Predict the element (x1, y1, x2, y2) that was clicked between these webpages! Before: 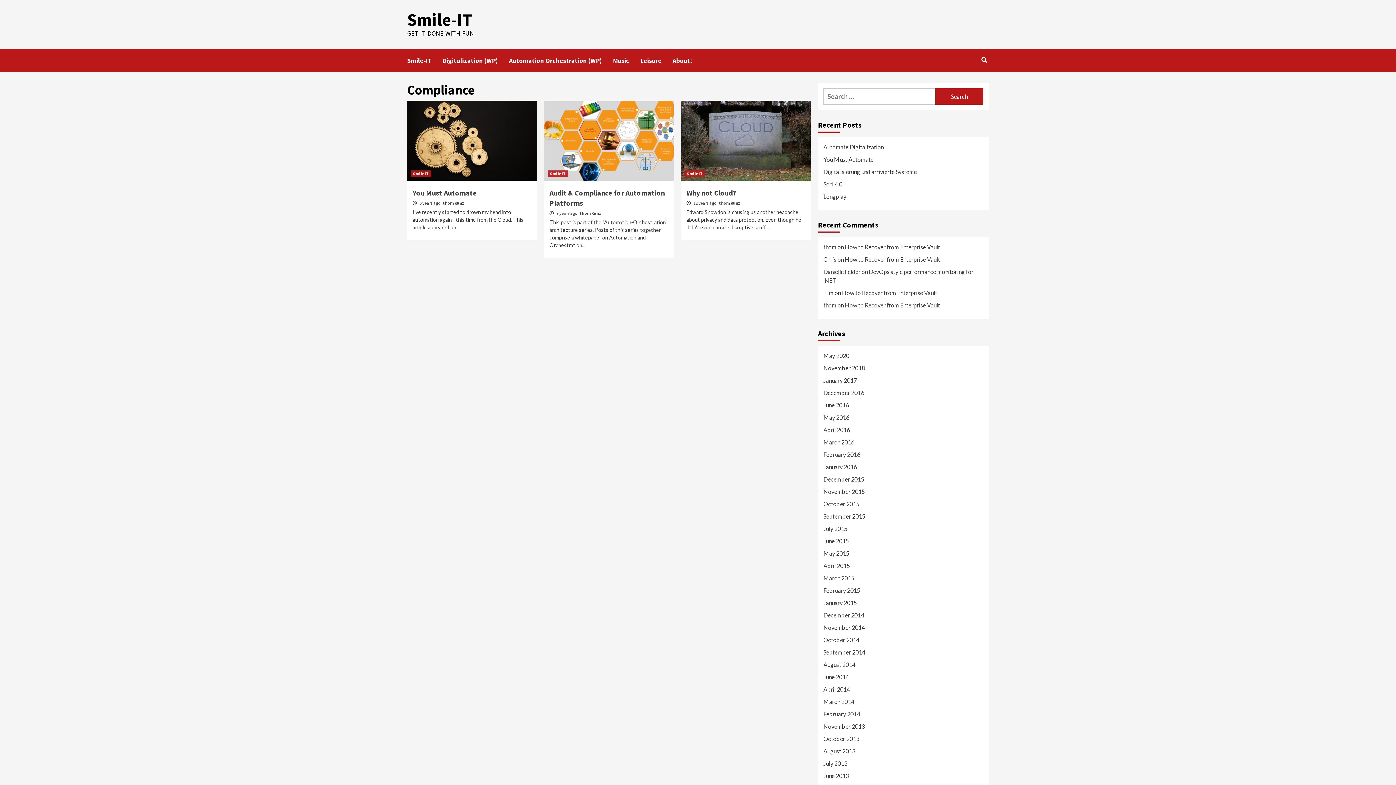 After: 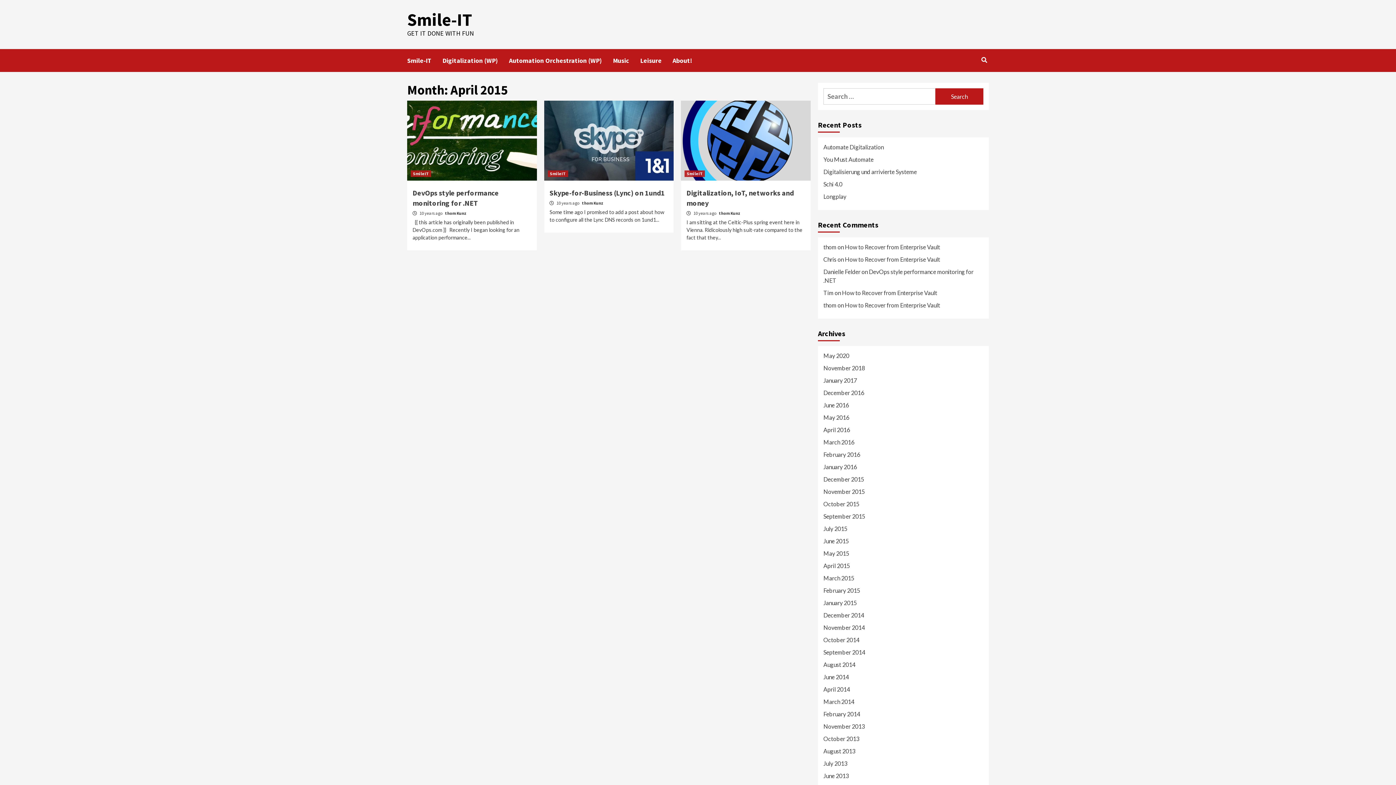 Action: label: April 2015 bbox: (823, 561, 983, 574)